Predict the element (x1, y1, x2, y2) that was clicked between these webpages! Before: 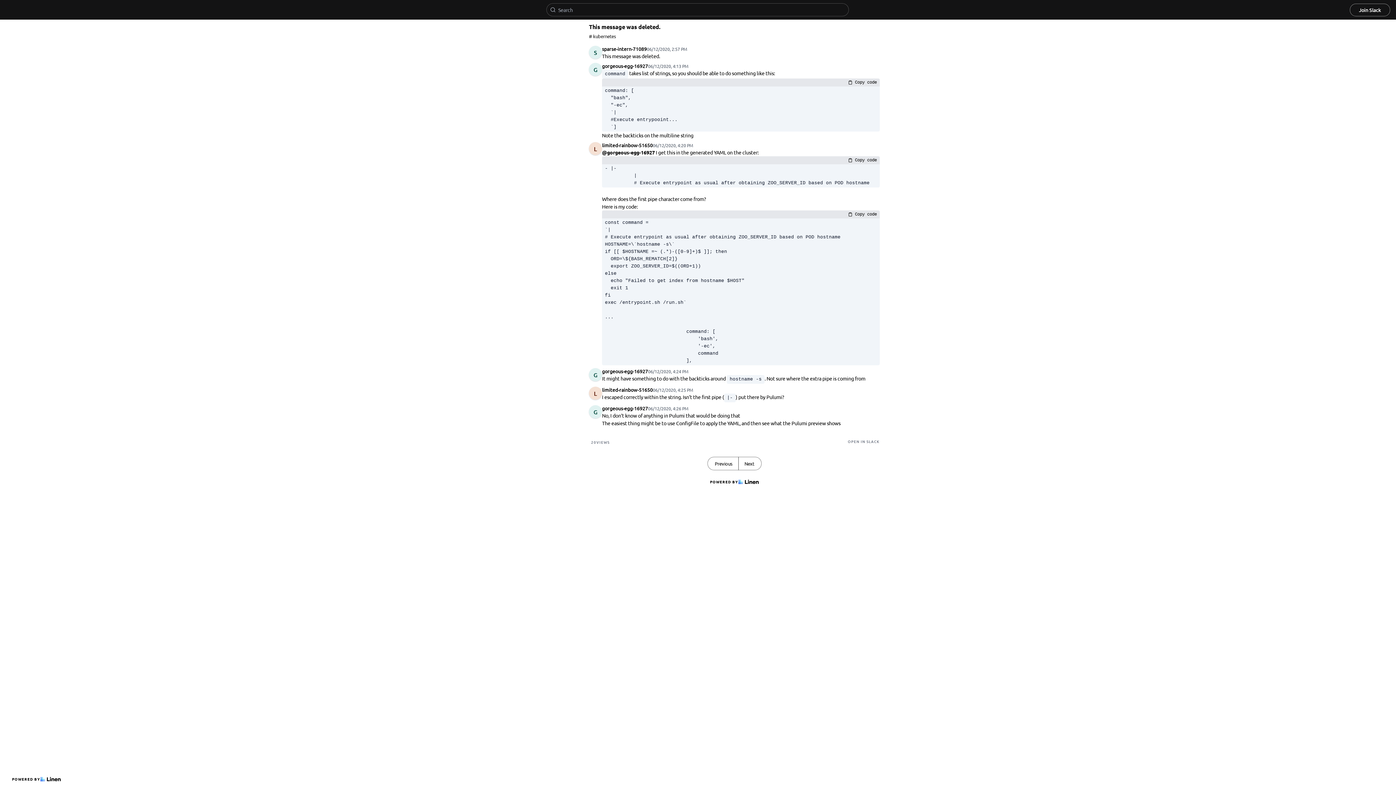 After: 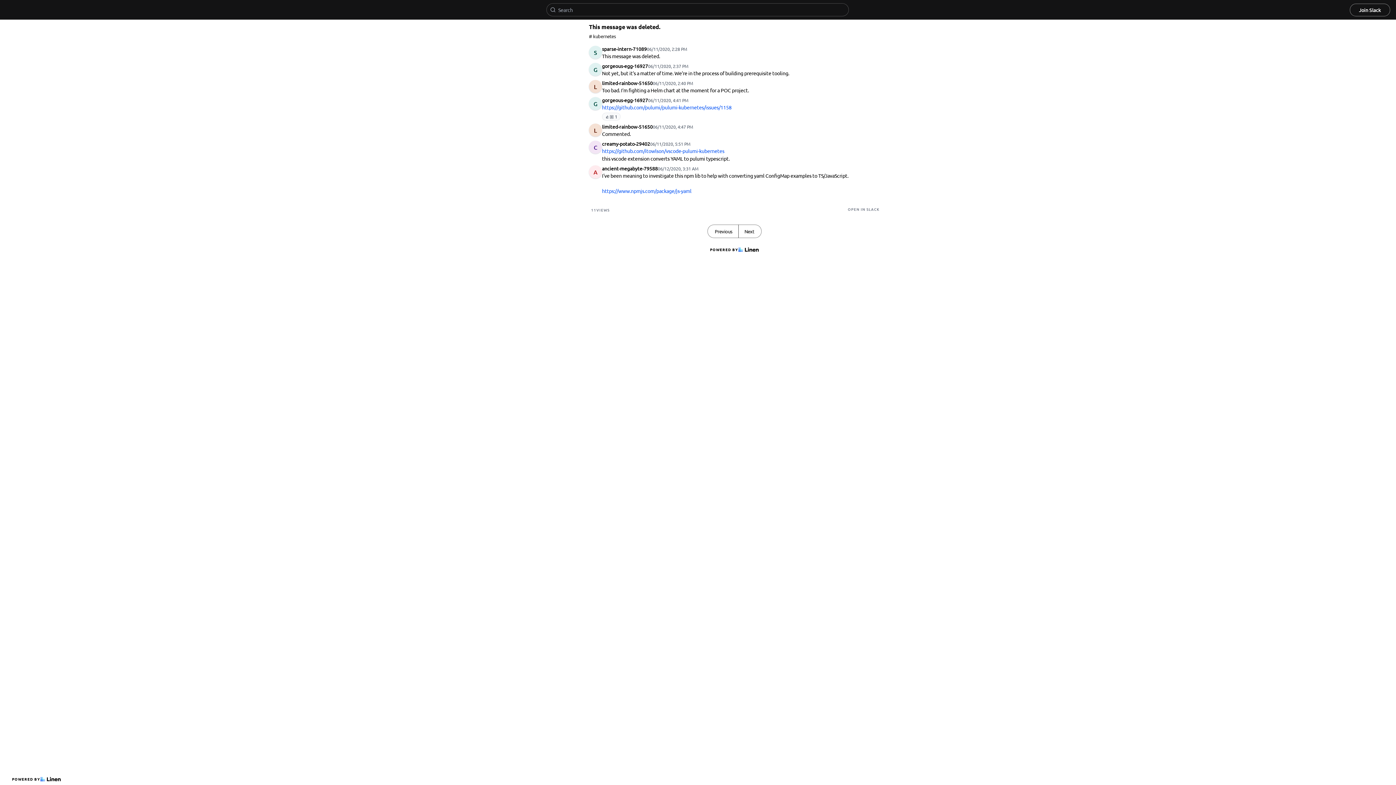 Action: label: Previous bbox: (708, 457, 738, 470)